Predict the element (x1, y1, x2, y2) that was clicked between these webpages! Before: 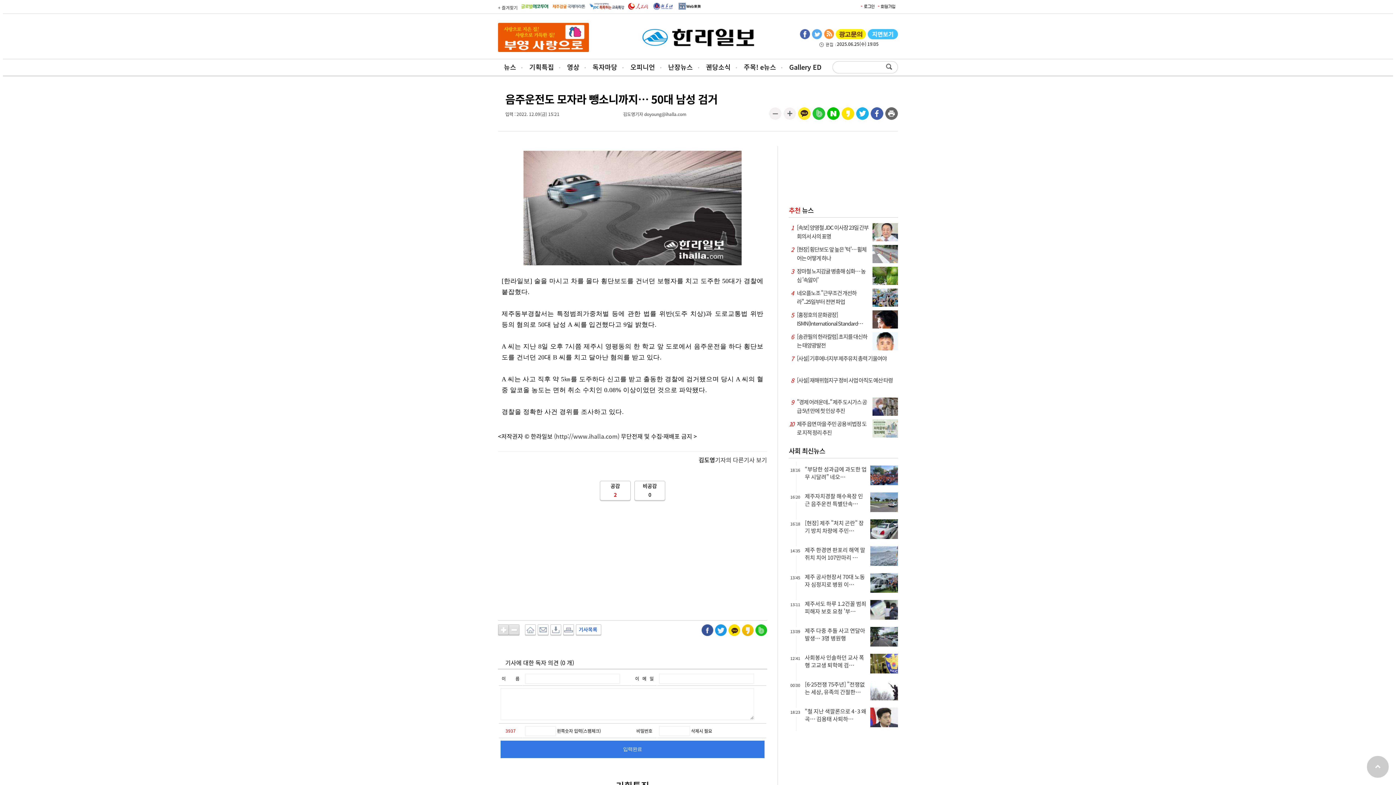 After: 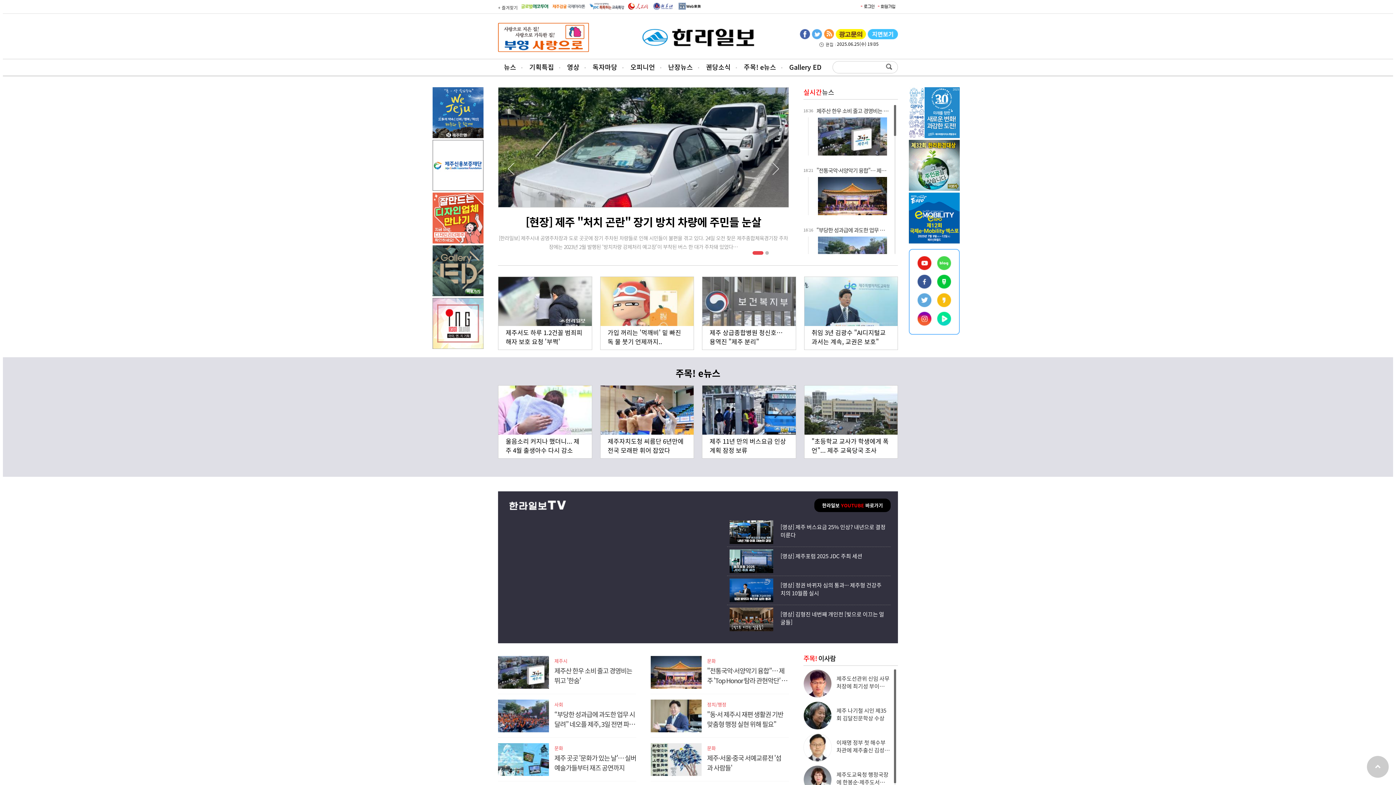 Action: bbox: (525, 629, 536, 638)